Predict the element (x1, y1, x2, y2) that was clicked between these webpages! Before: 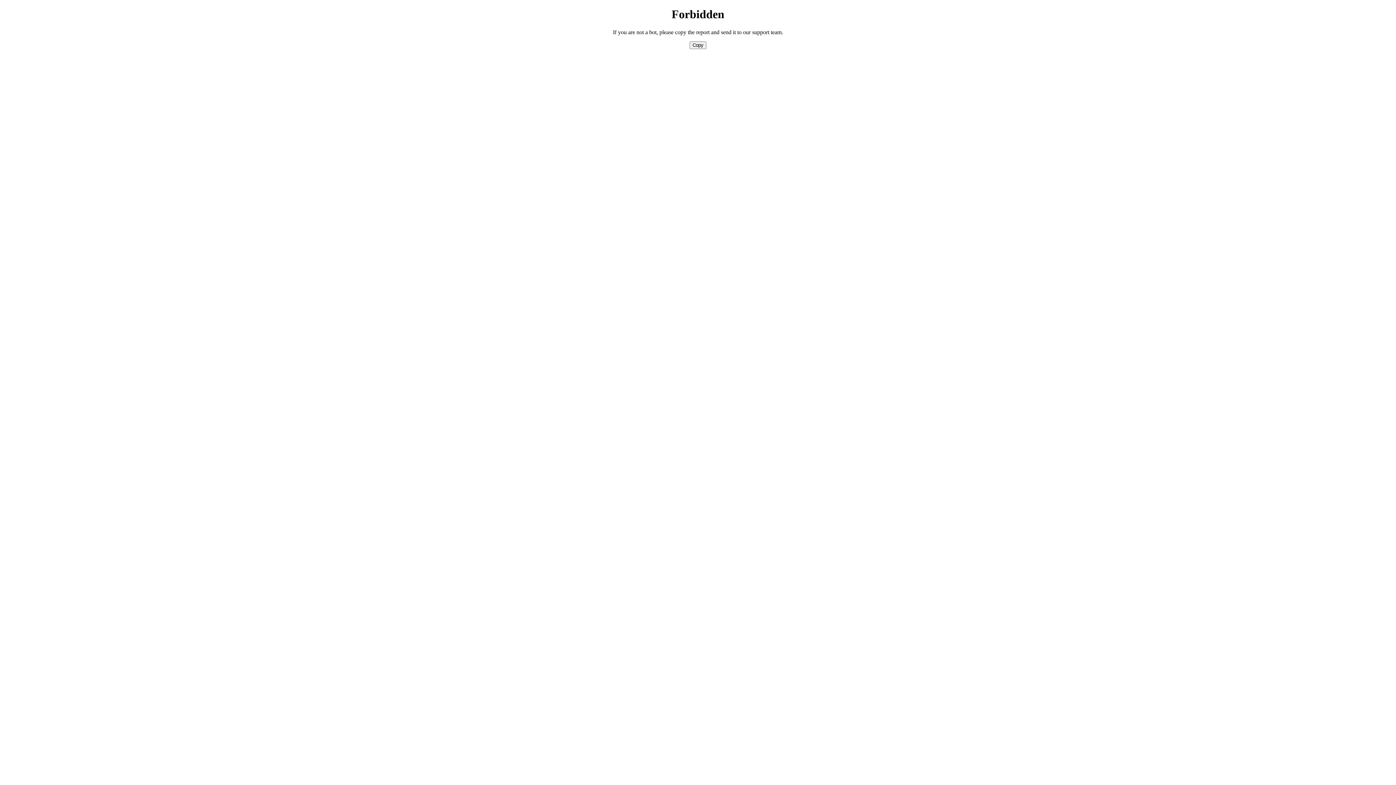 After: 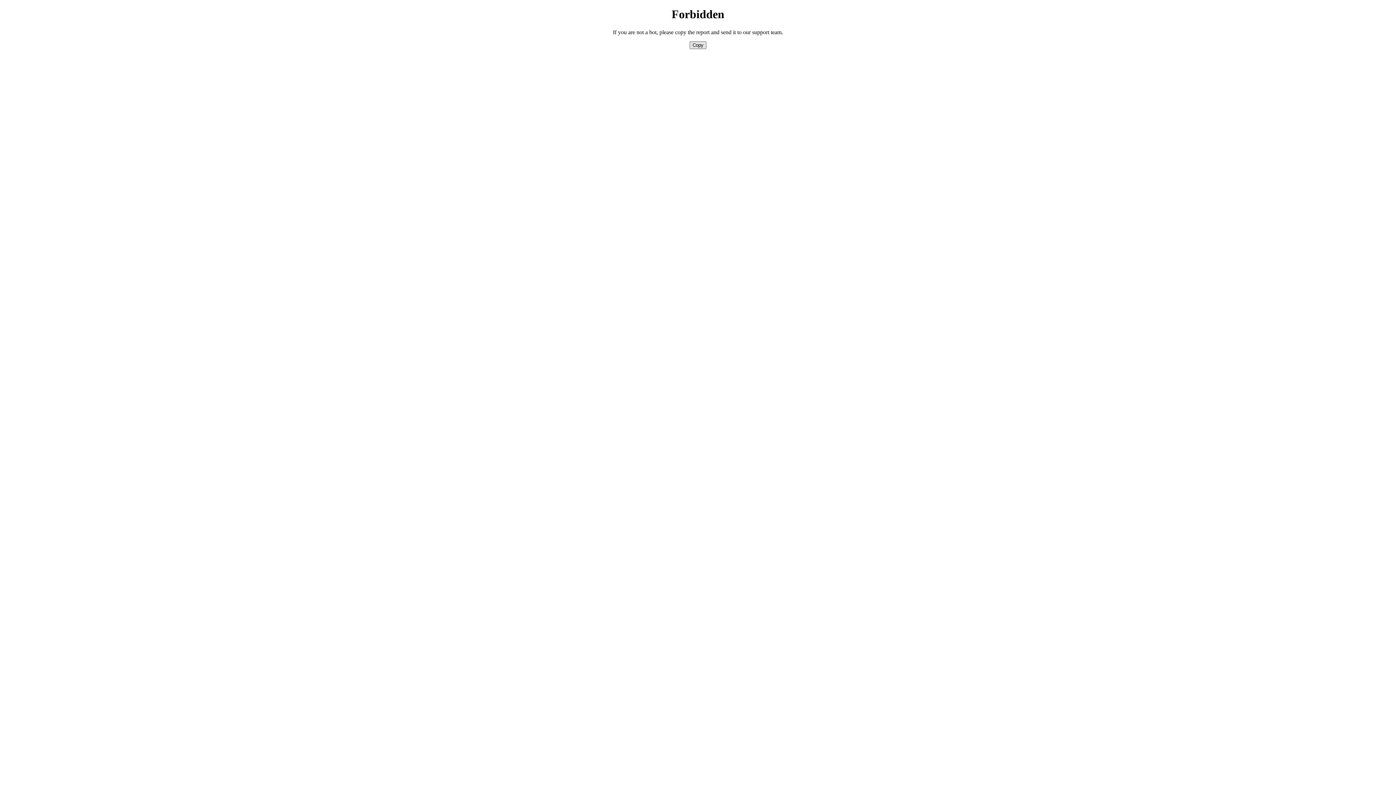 Action: bbox: (689, 41, 706, 49) label: Copy